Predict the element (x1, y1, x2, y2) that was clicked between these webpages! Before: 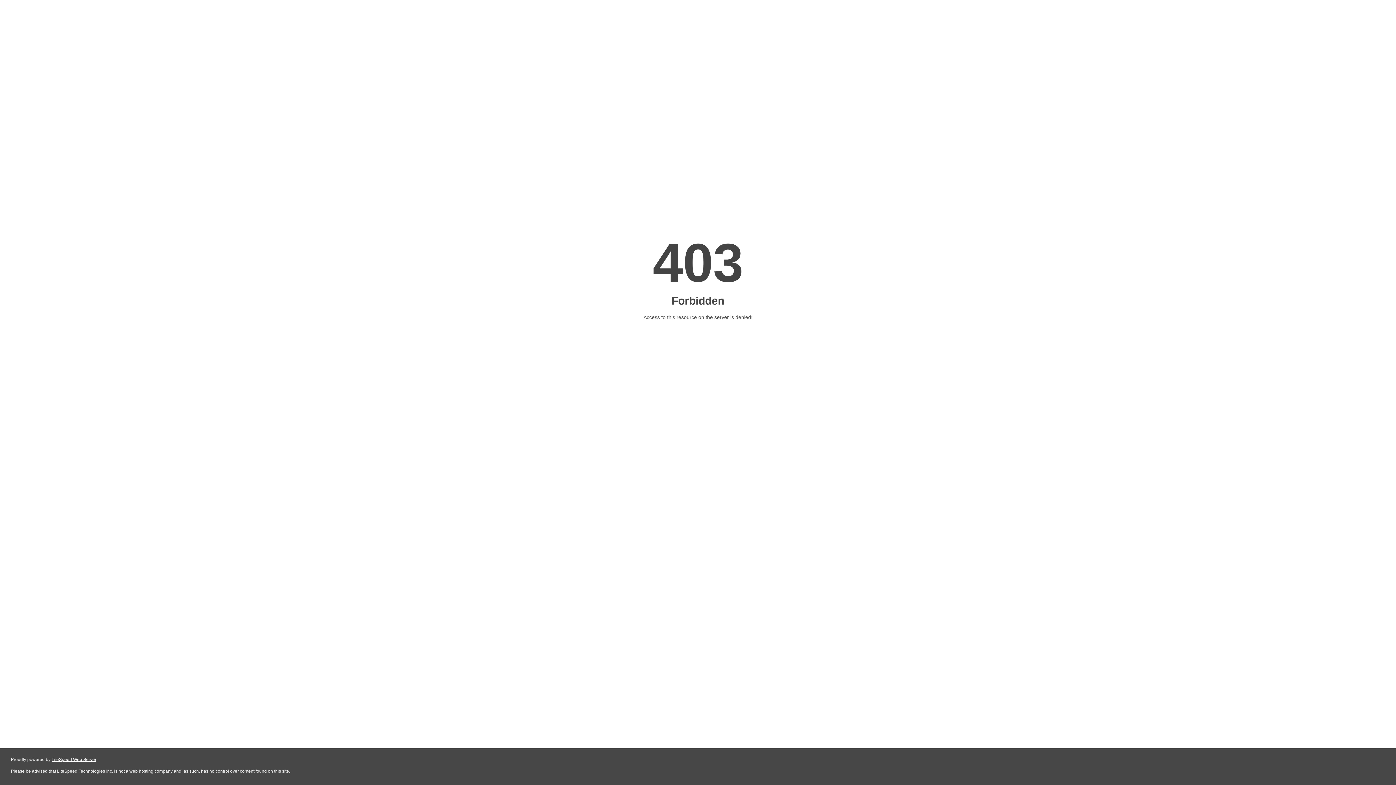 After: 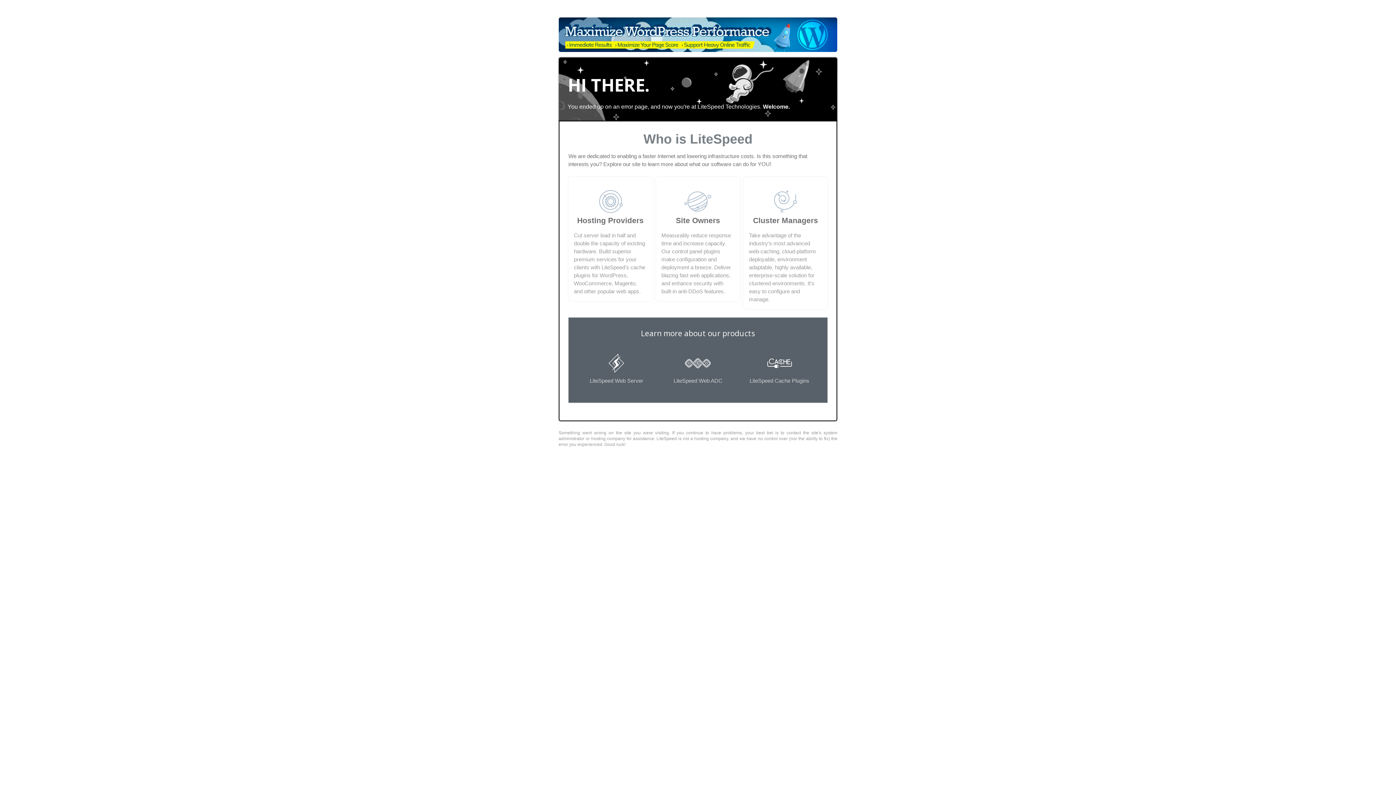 Action: label: LiteSpeed Web Server bbox: (51, 757, 96, 762)